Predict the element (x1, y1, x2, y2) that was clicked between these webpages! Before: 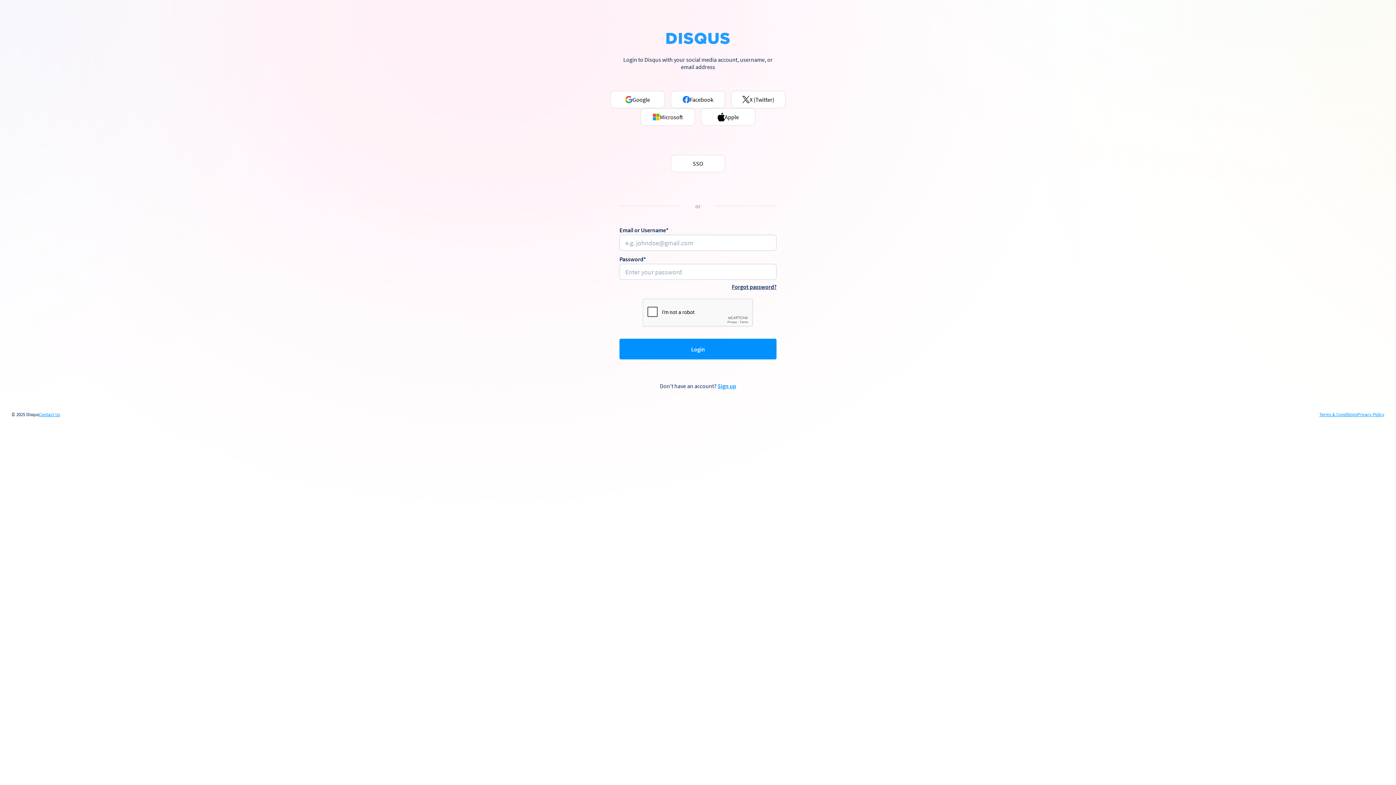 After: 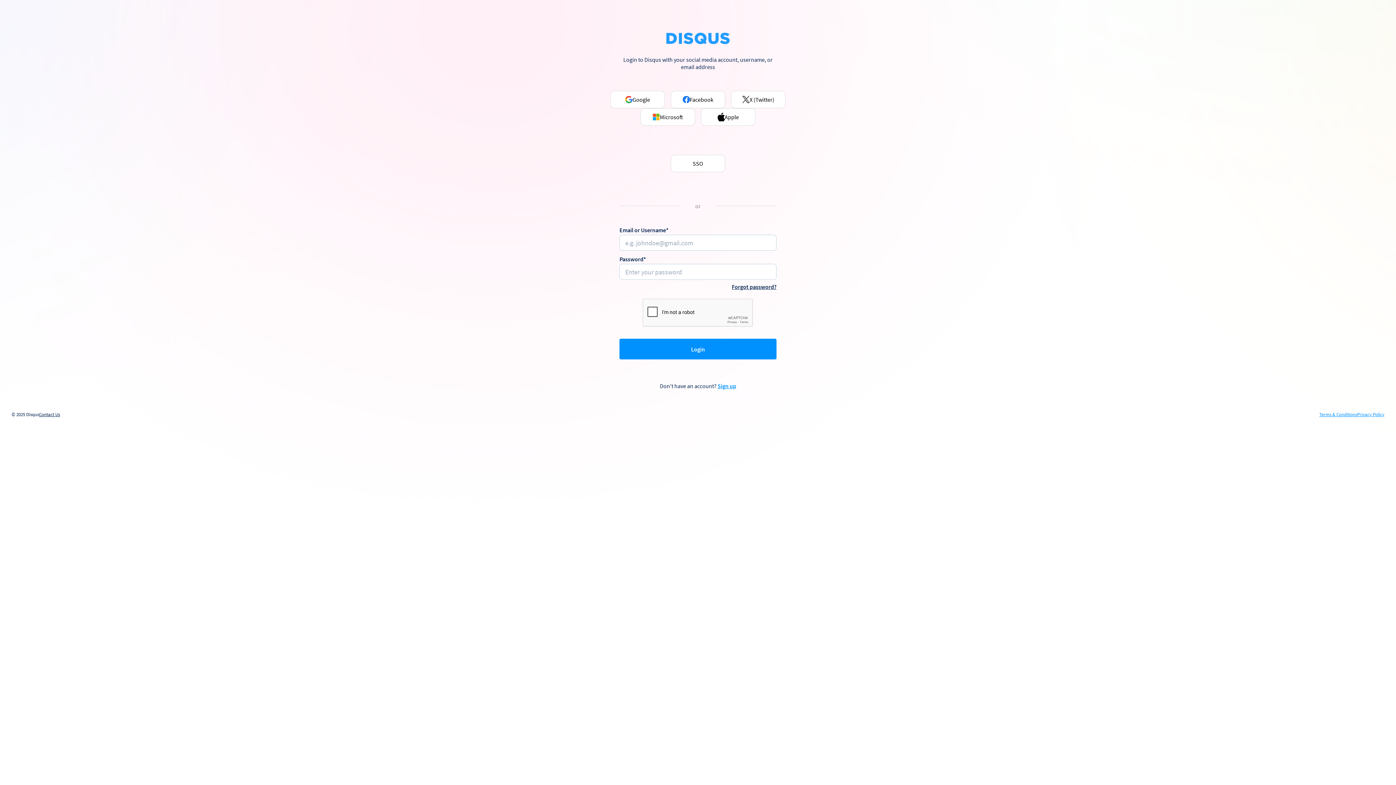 Action: label: Contact Us bbox: (38, 412, 60, 417)